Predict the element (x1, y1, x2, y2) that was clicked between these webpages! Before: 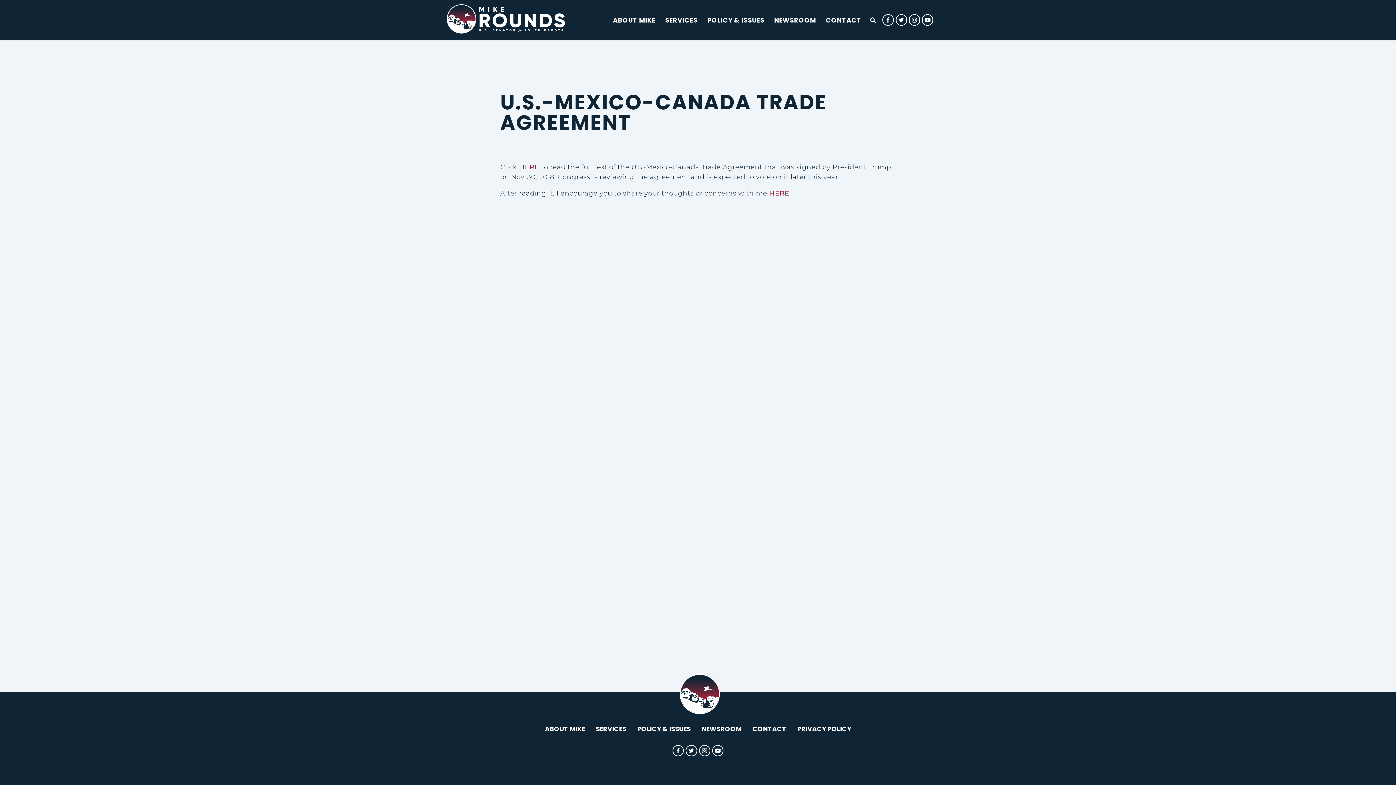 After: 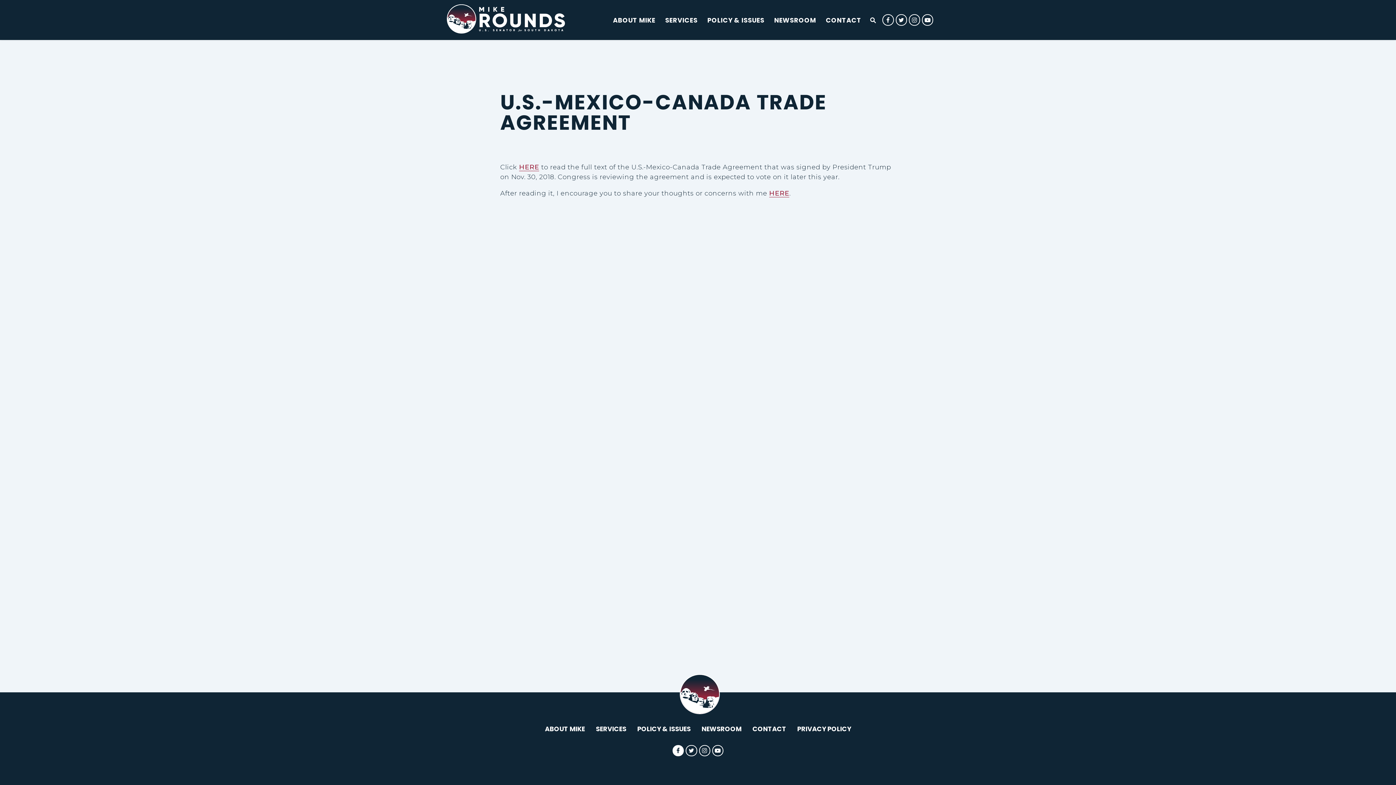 Action: bbox: (673, 746, 683, 756) label: SENATOR ROUNDS FACEBOOK